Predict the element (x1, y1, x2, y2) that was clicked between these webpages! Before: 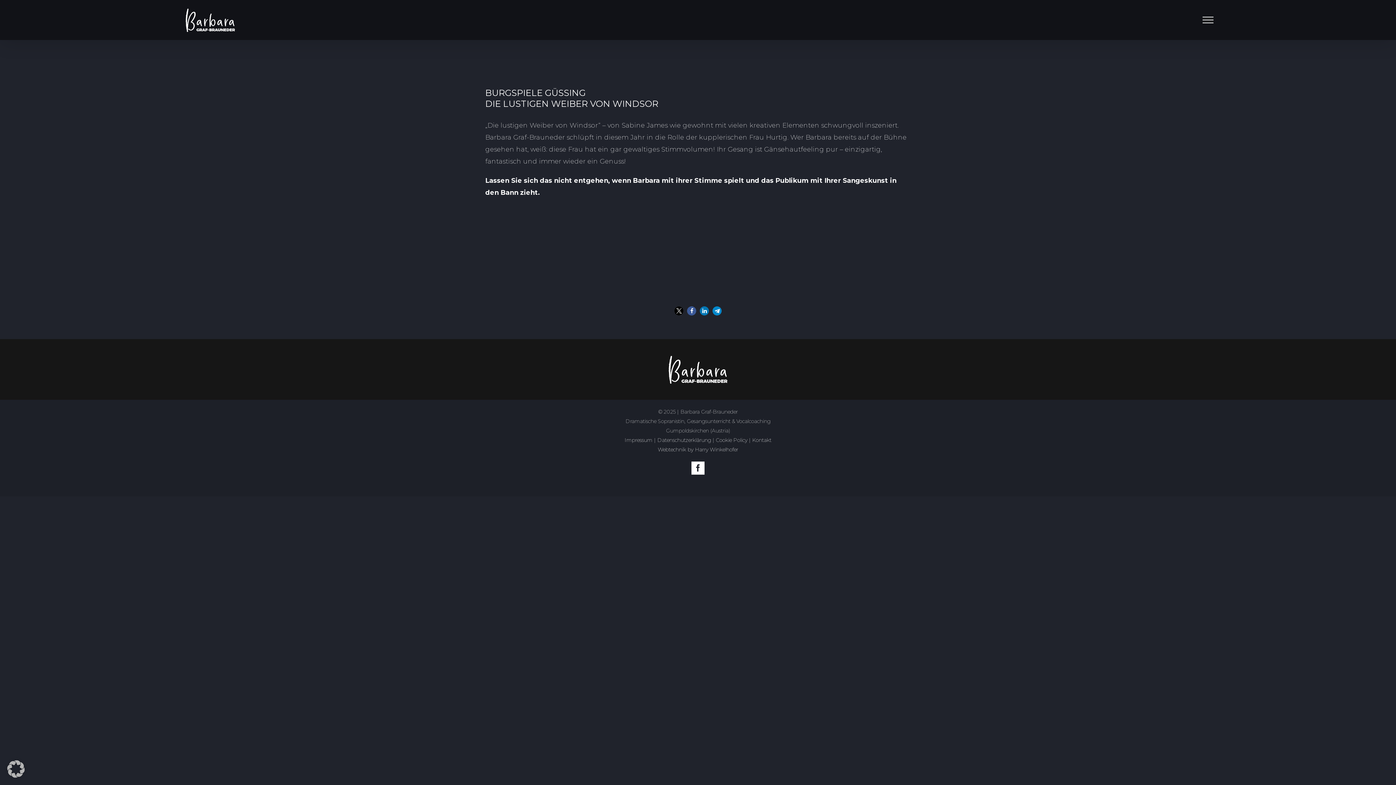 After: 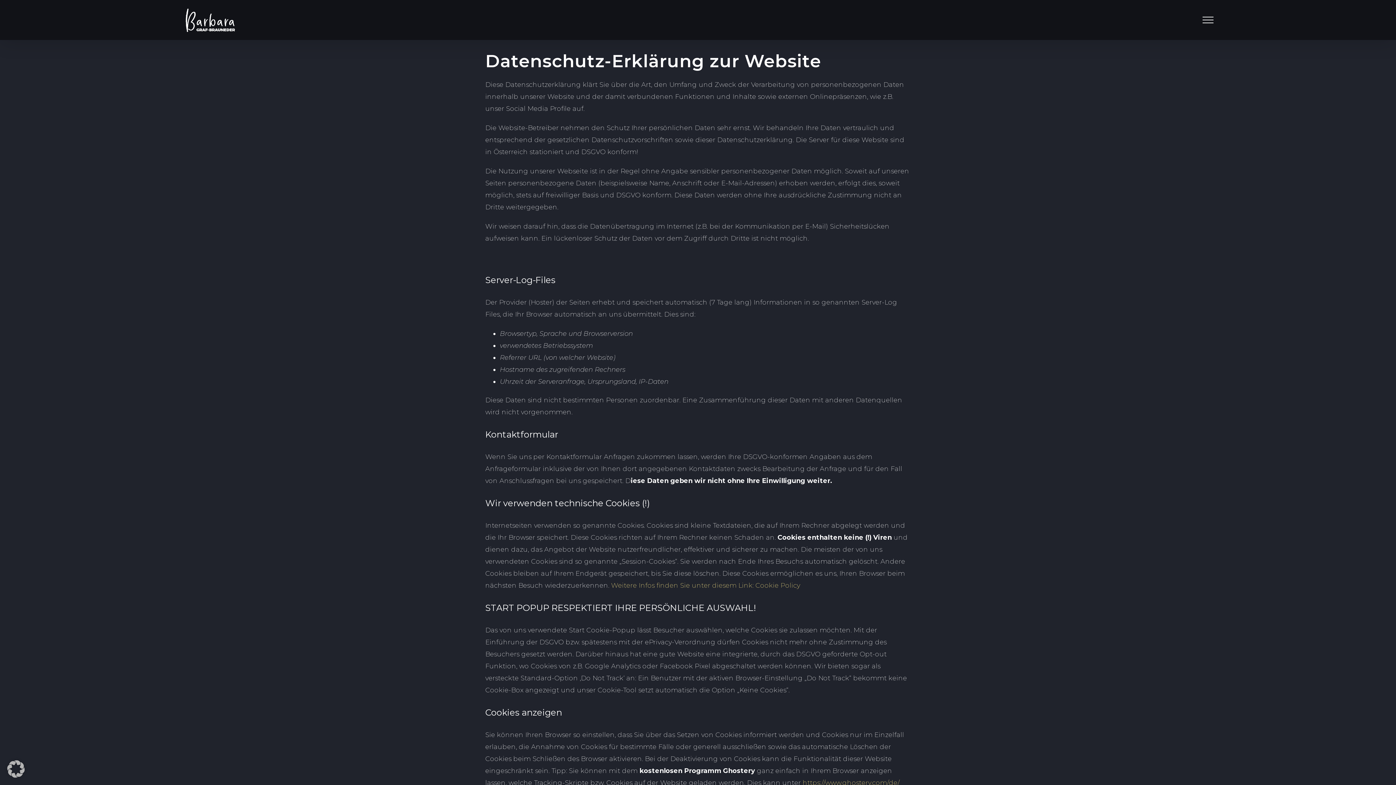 Action: bbox: (657, 437, 711, 443) label: Datenschutzerklärung